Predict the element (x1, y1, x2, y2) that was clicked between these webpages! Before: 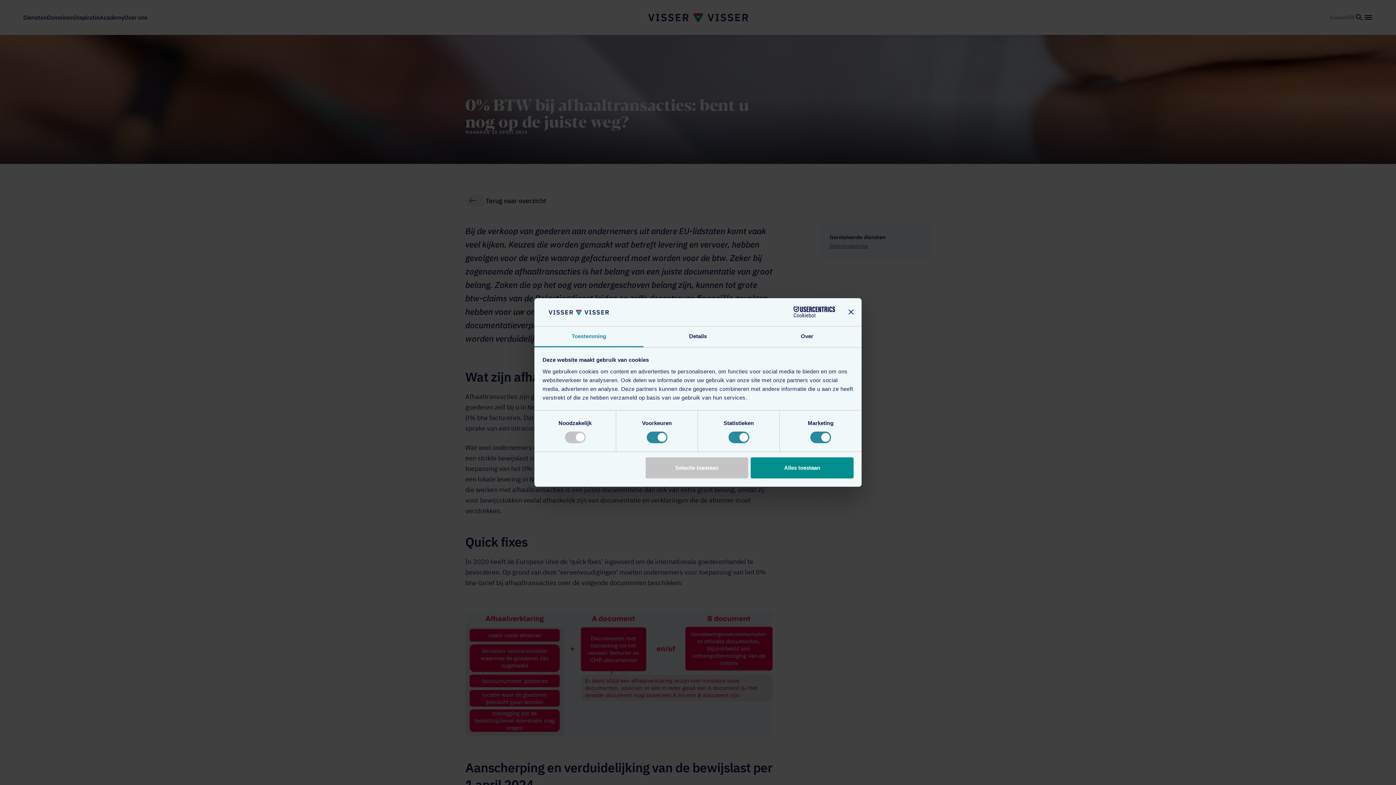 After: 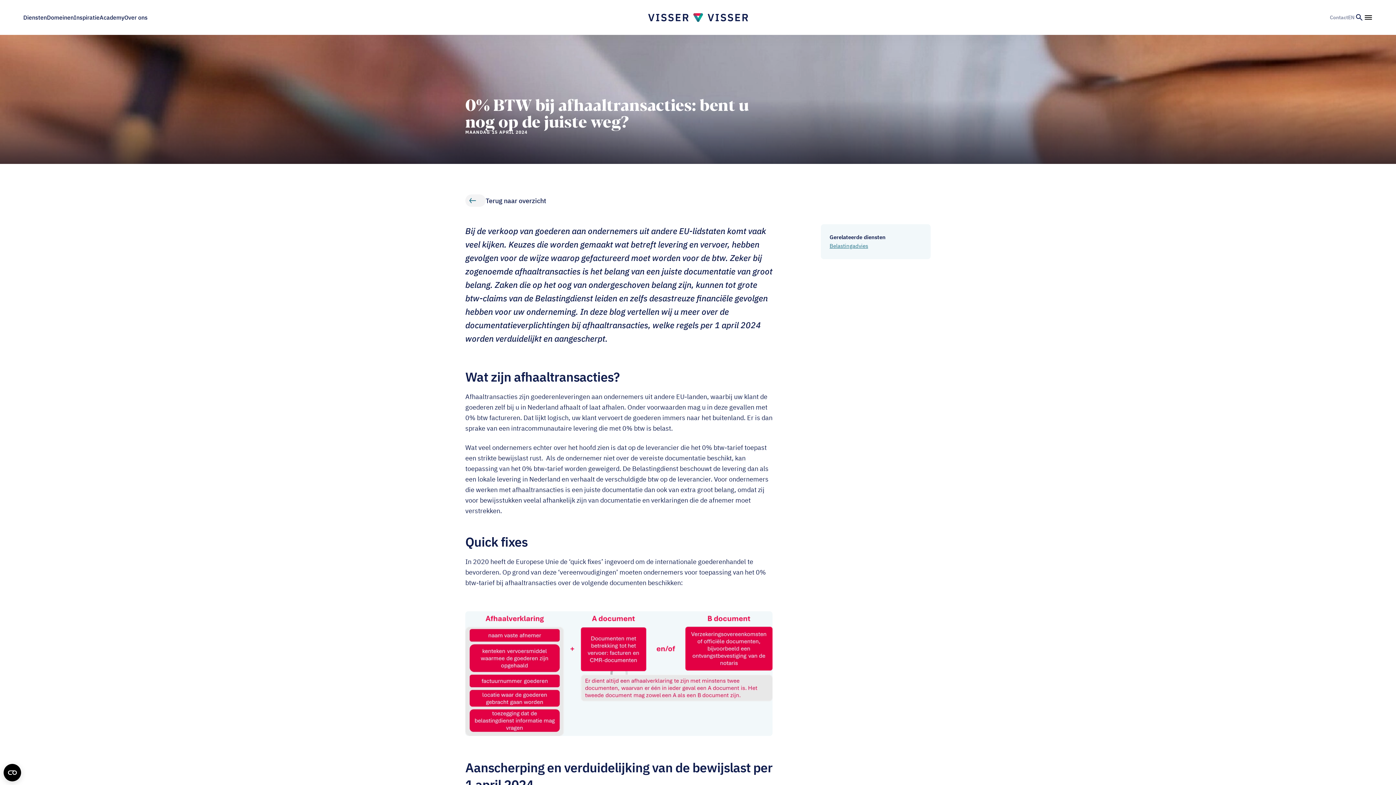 Action: bbox: (848, 309, 853, 314) label: Banner sluiten